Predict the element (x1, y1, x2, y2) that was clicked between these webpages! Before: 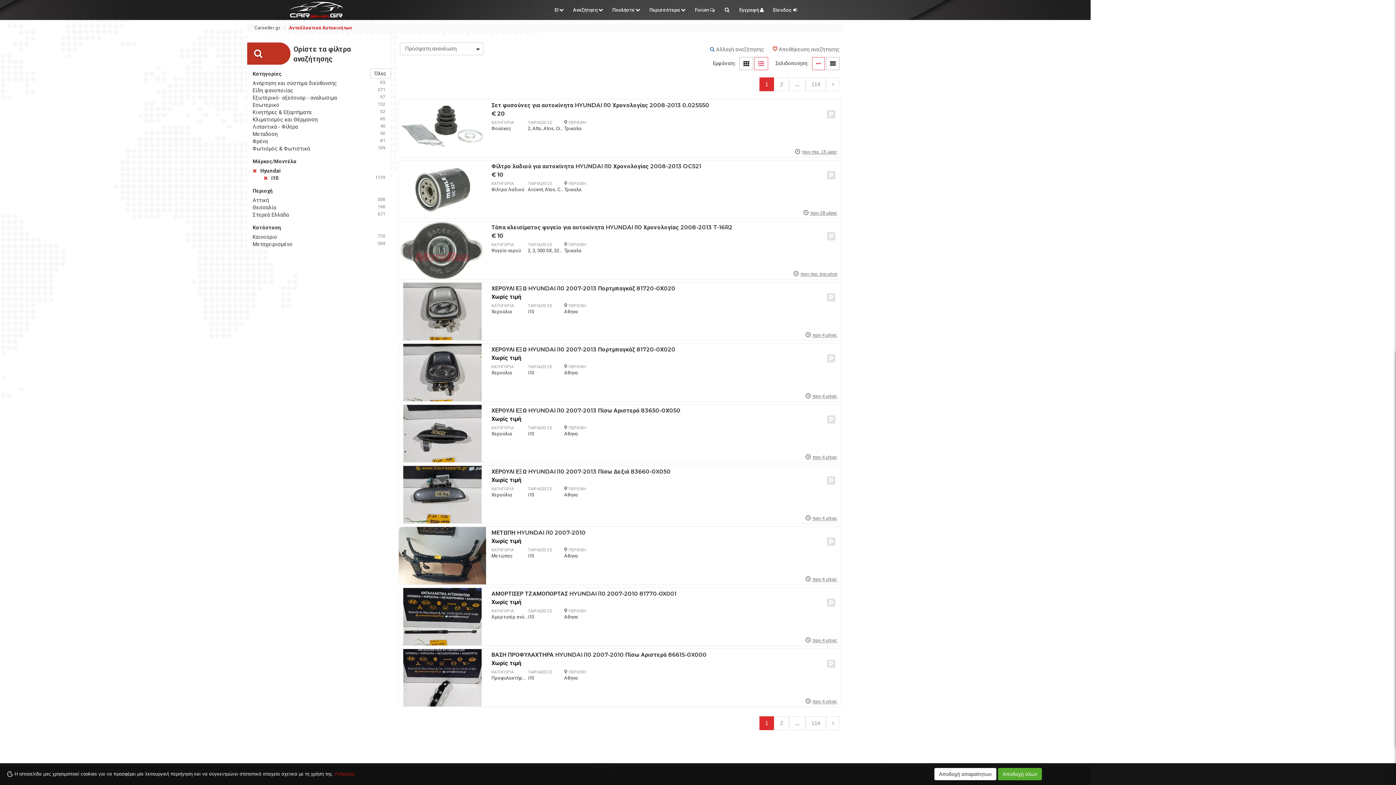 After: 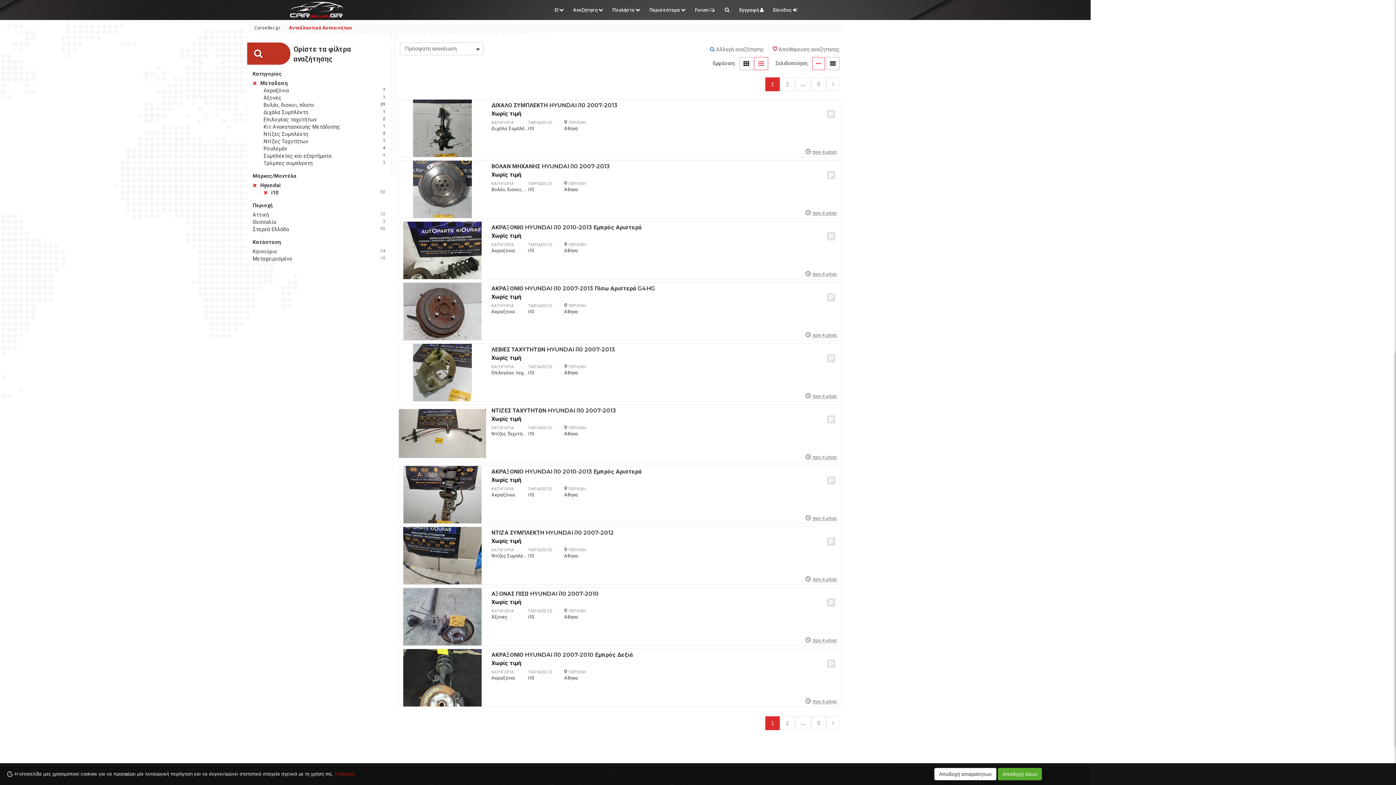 Action: bbox: (252, 131, 277, 137) label: Μεταδοση